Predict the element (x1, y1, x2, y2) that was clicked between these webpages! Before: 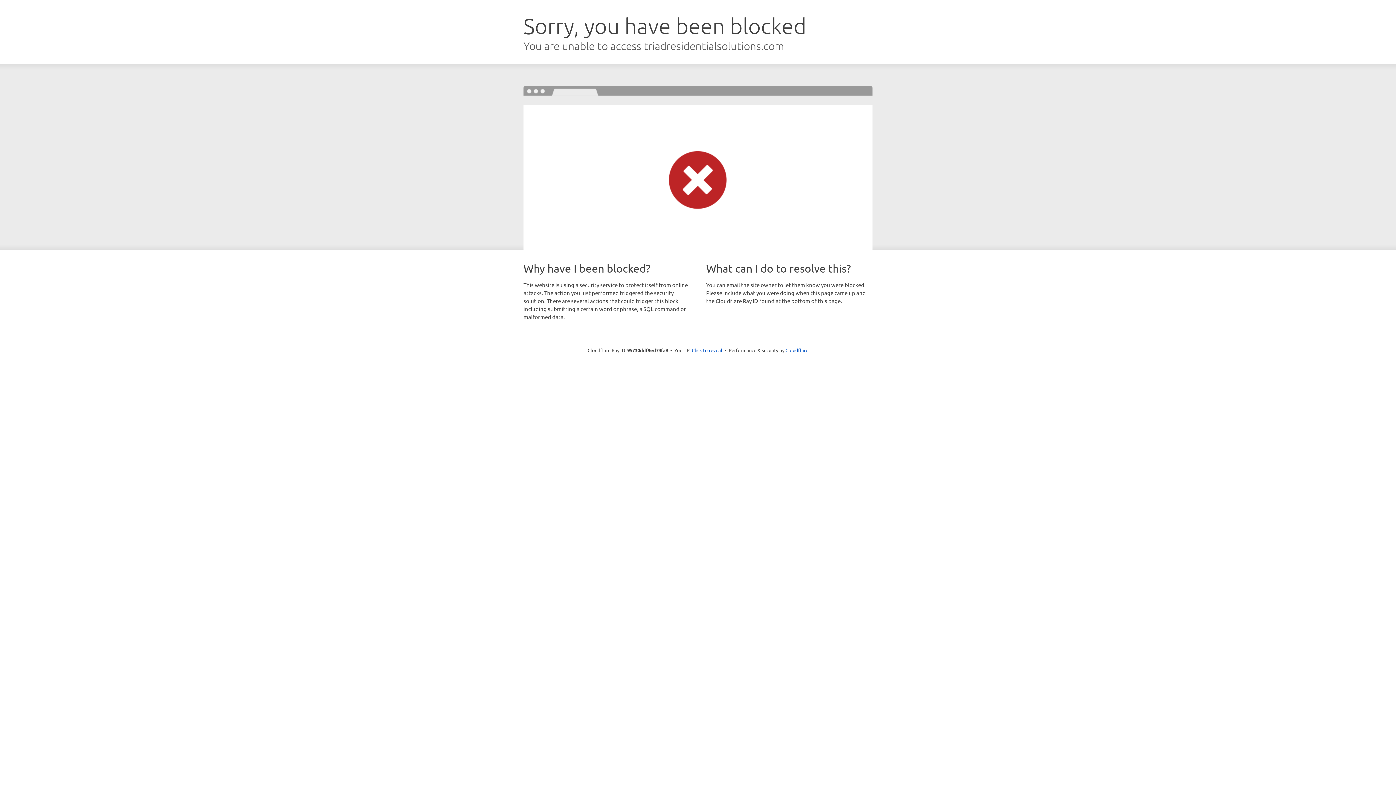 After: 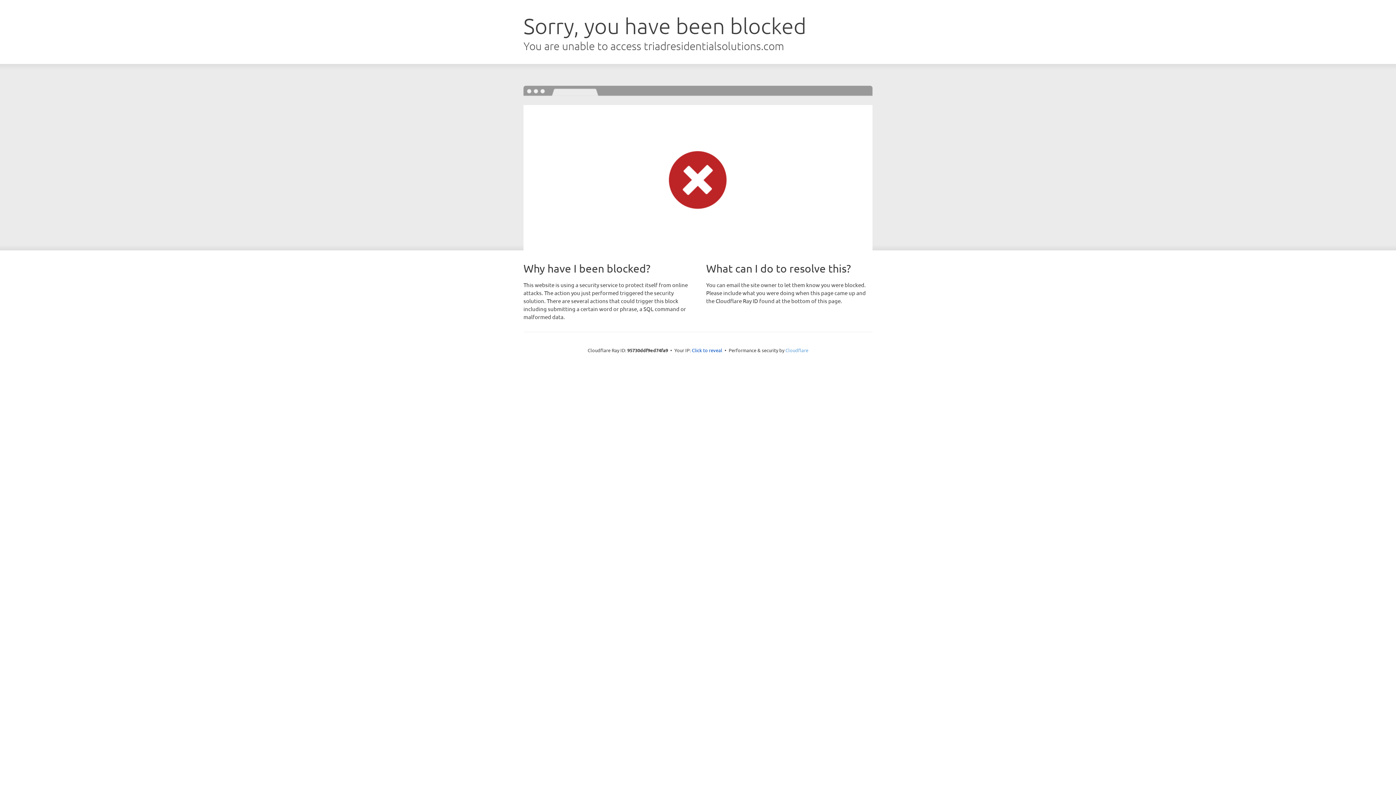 Action: bbox: (785, 347, 808, 353) label: Cloudflare